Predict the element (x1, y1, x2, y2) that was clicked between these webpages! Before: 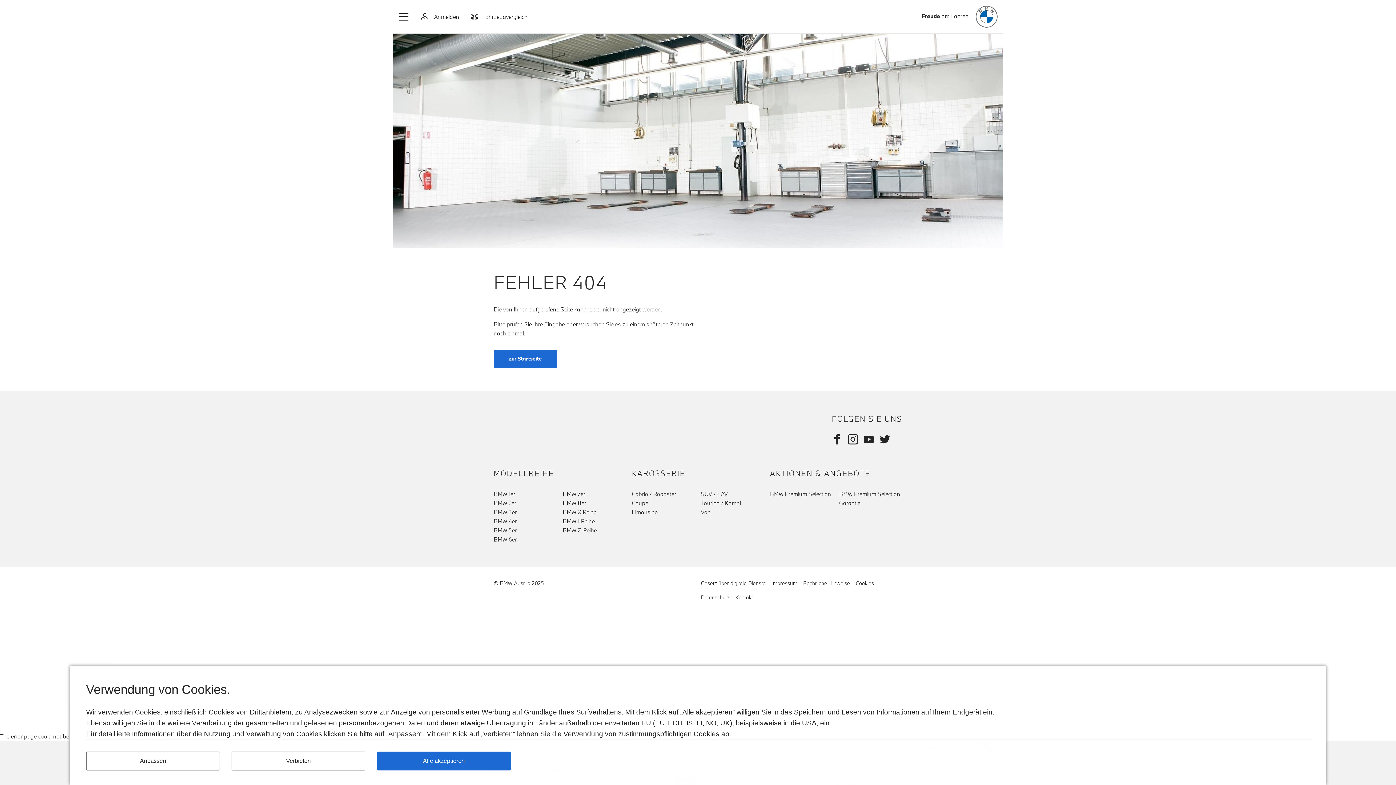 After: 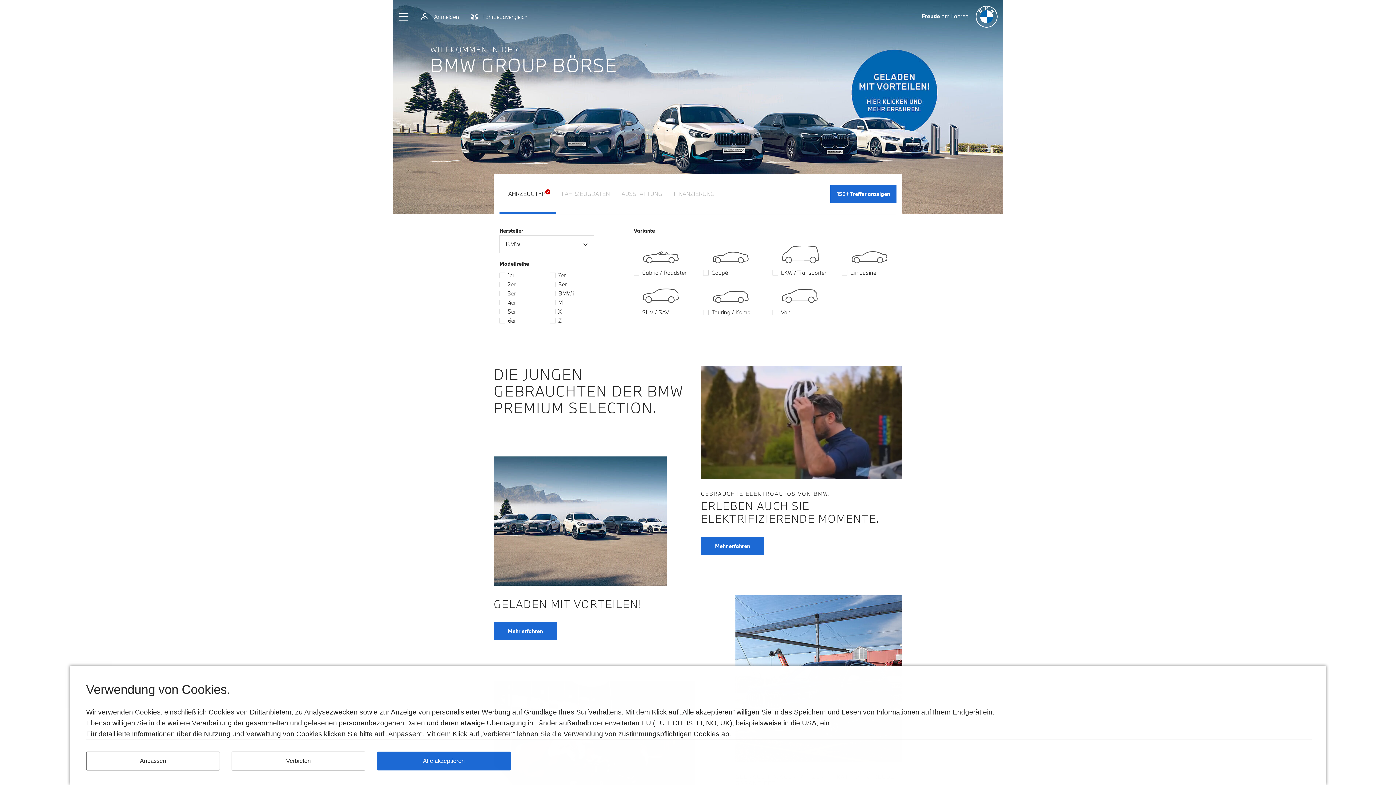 Action: label: Freude am Fahren  bbox: (921, 0, 1003, 33)